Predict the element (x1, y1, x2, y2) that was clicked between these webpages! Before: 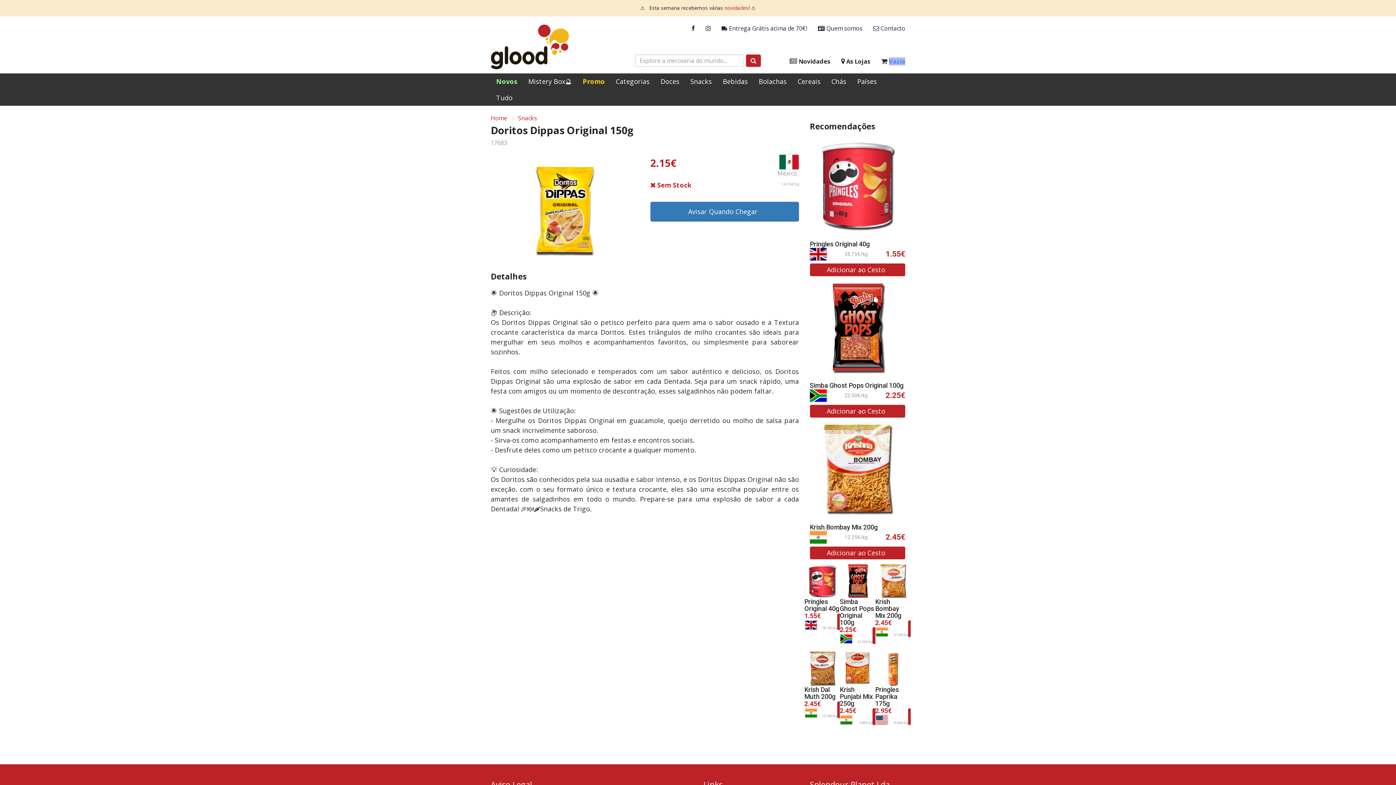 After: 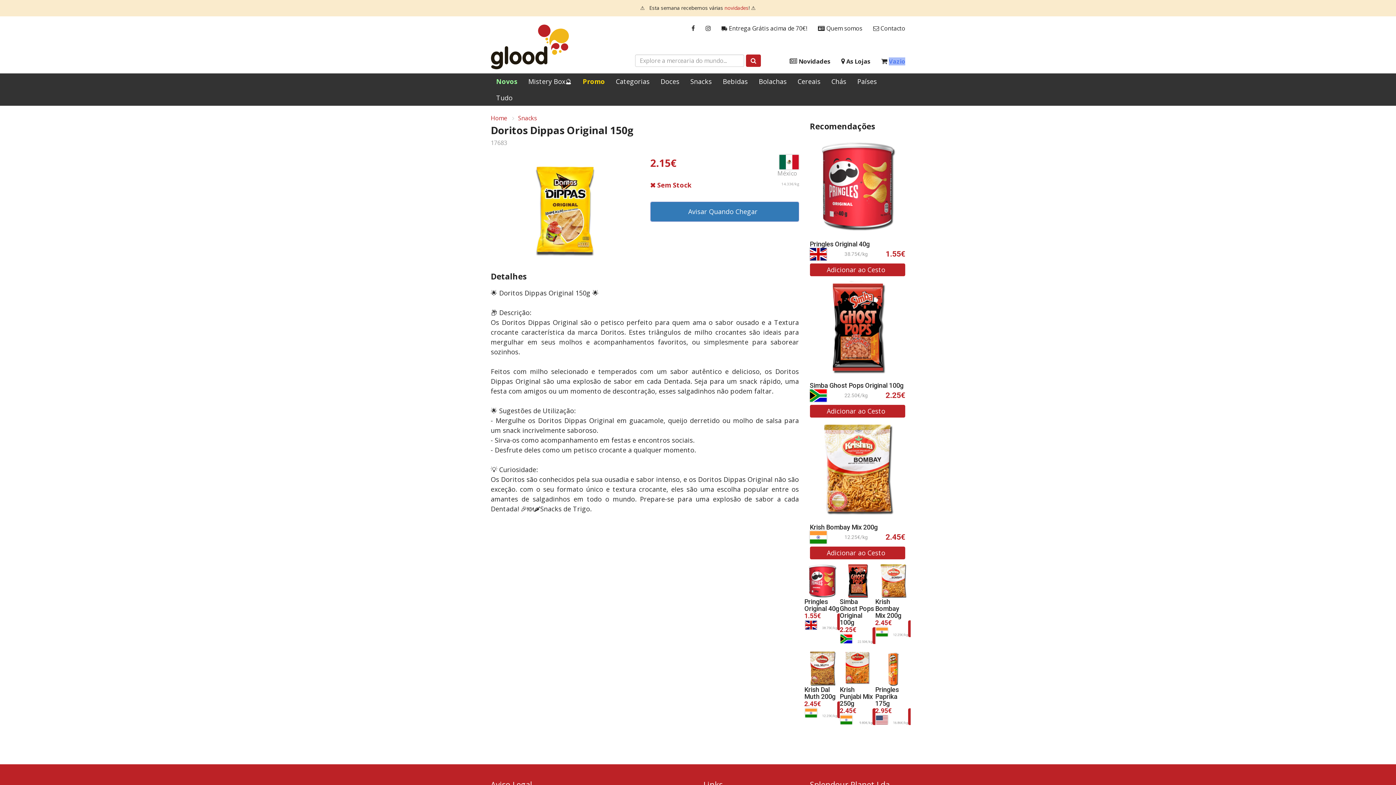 Action: bbox: (686, 24, 700, 32)